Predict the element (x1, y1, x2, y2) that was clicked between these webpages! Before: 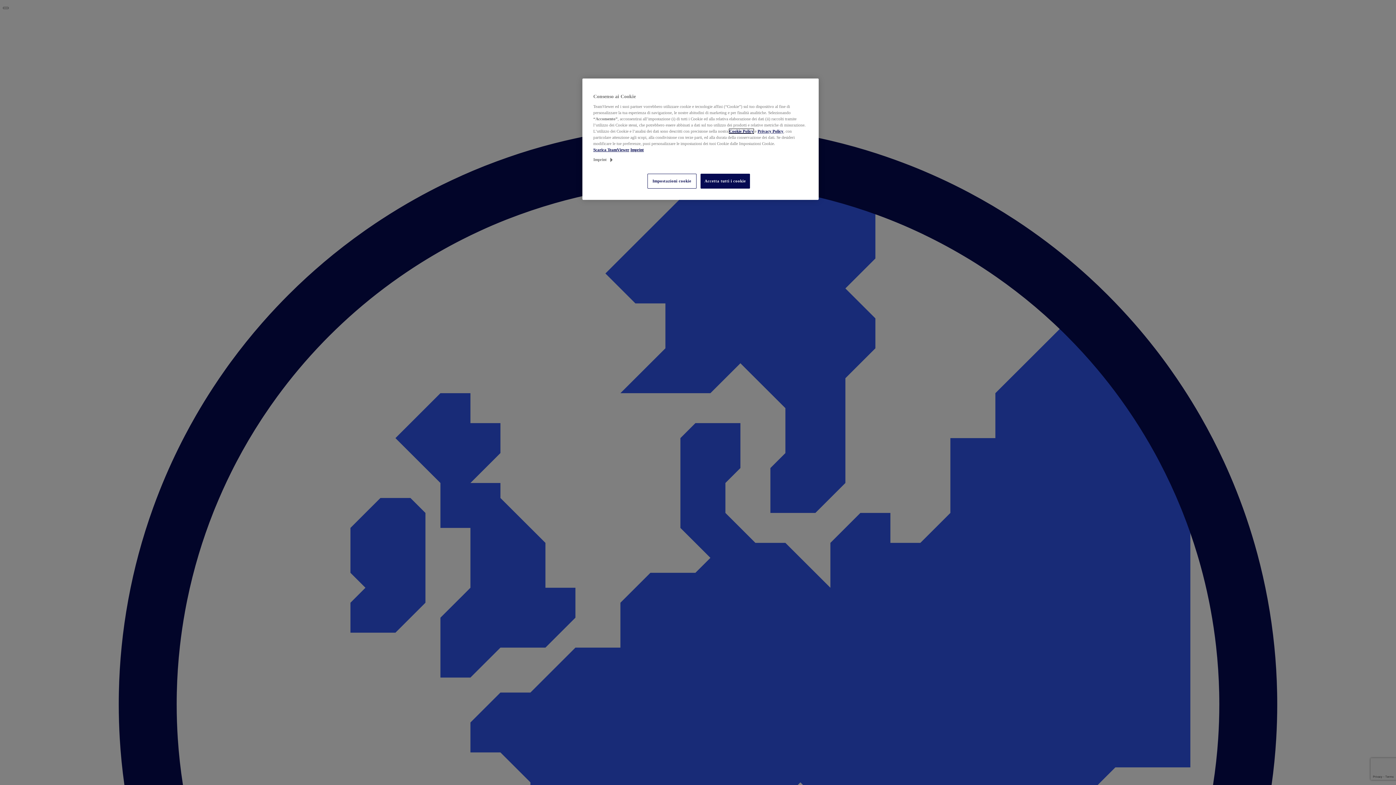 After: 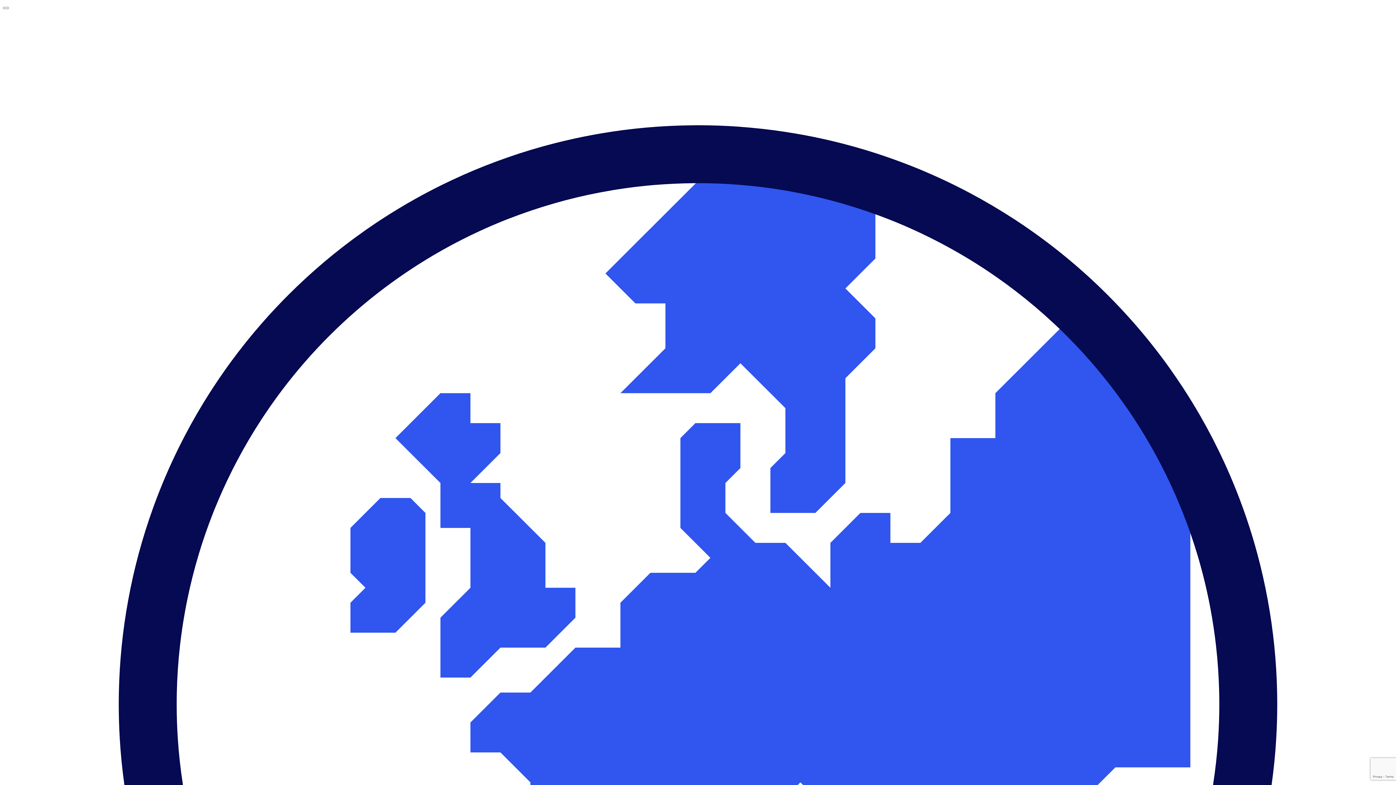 Action: label: Accetta tutti i cookie bbox: (700, 173, 750, 188)